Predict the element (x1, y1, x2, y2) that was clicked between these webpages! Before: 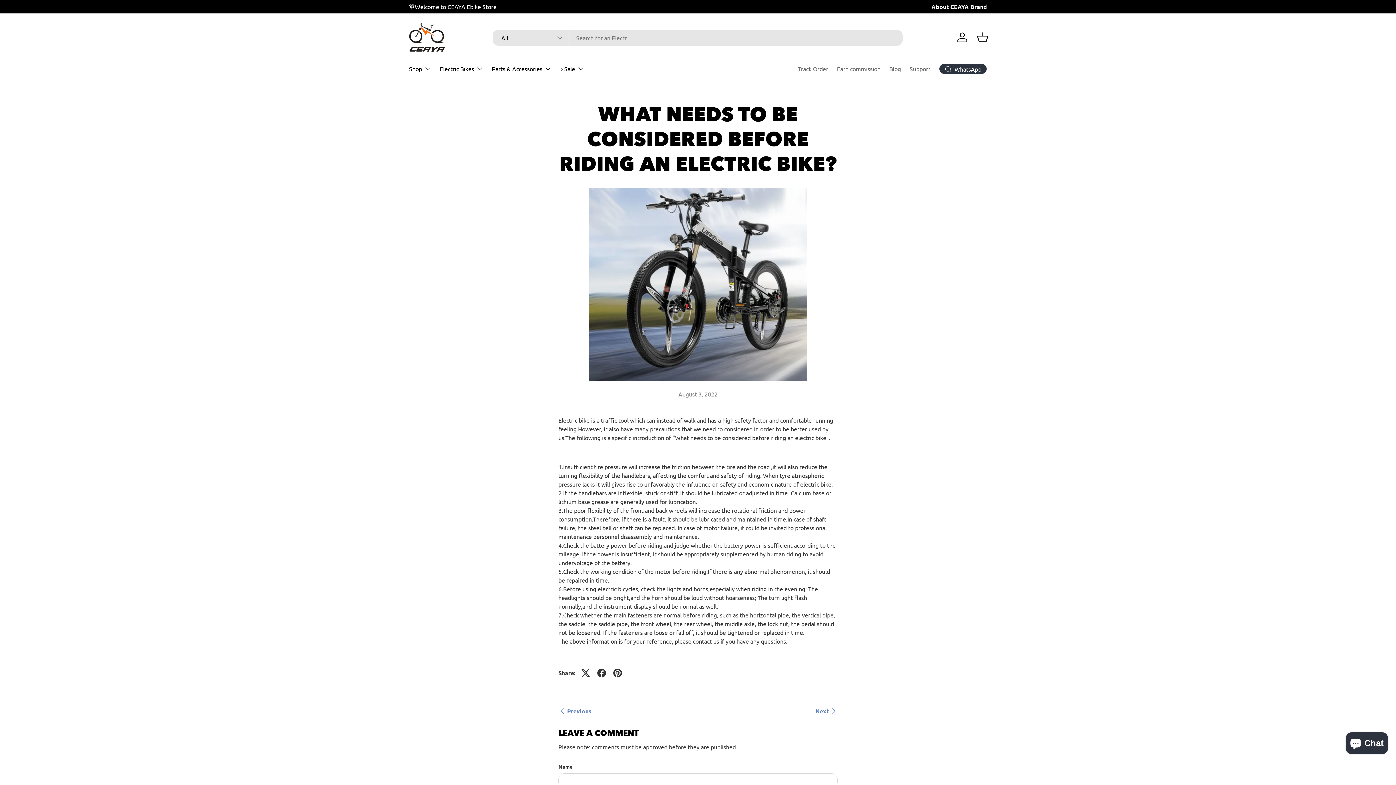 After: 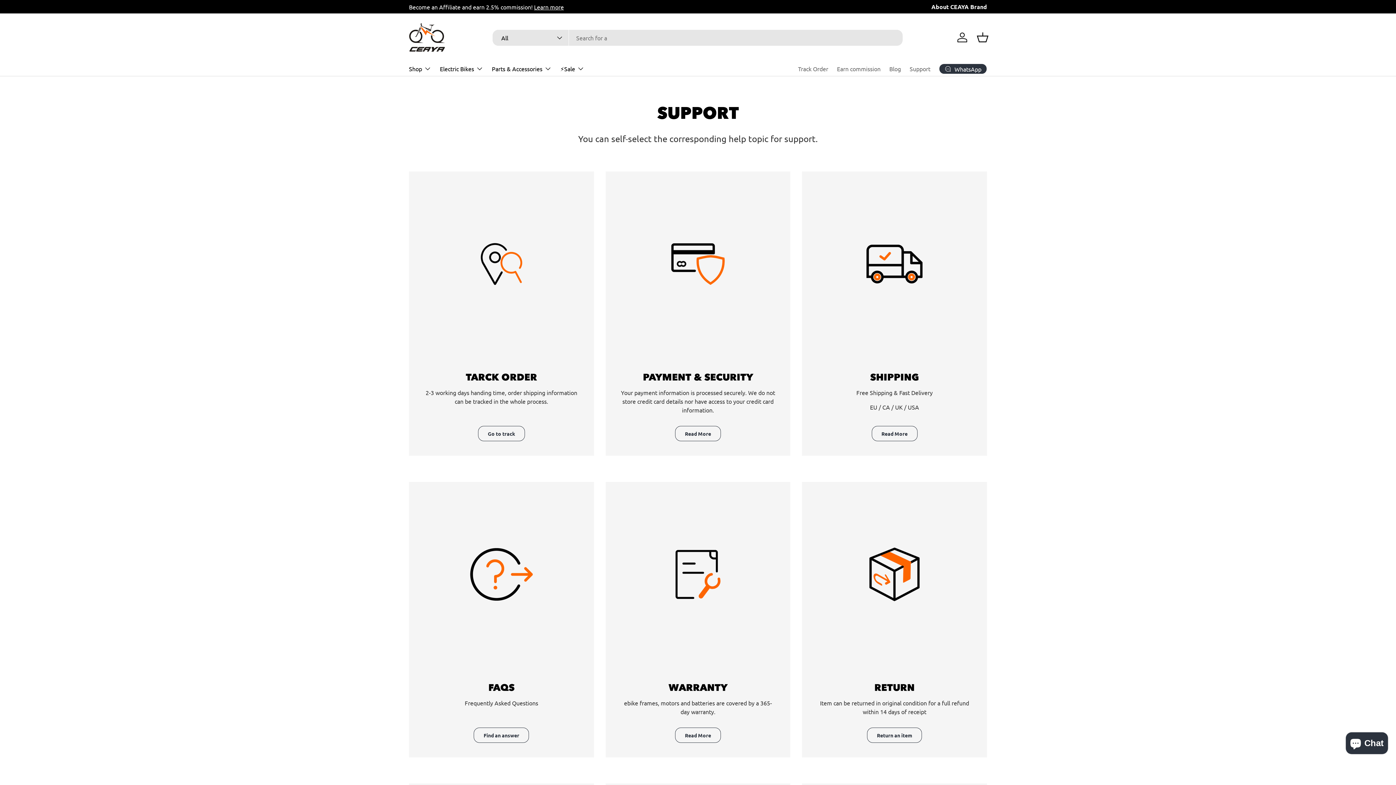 Action: label: Support bbox: (909, 61, 930, 76)